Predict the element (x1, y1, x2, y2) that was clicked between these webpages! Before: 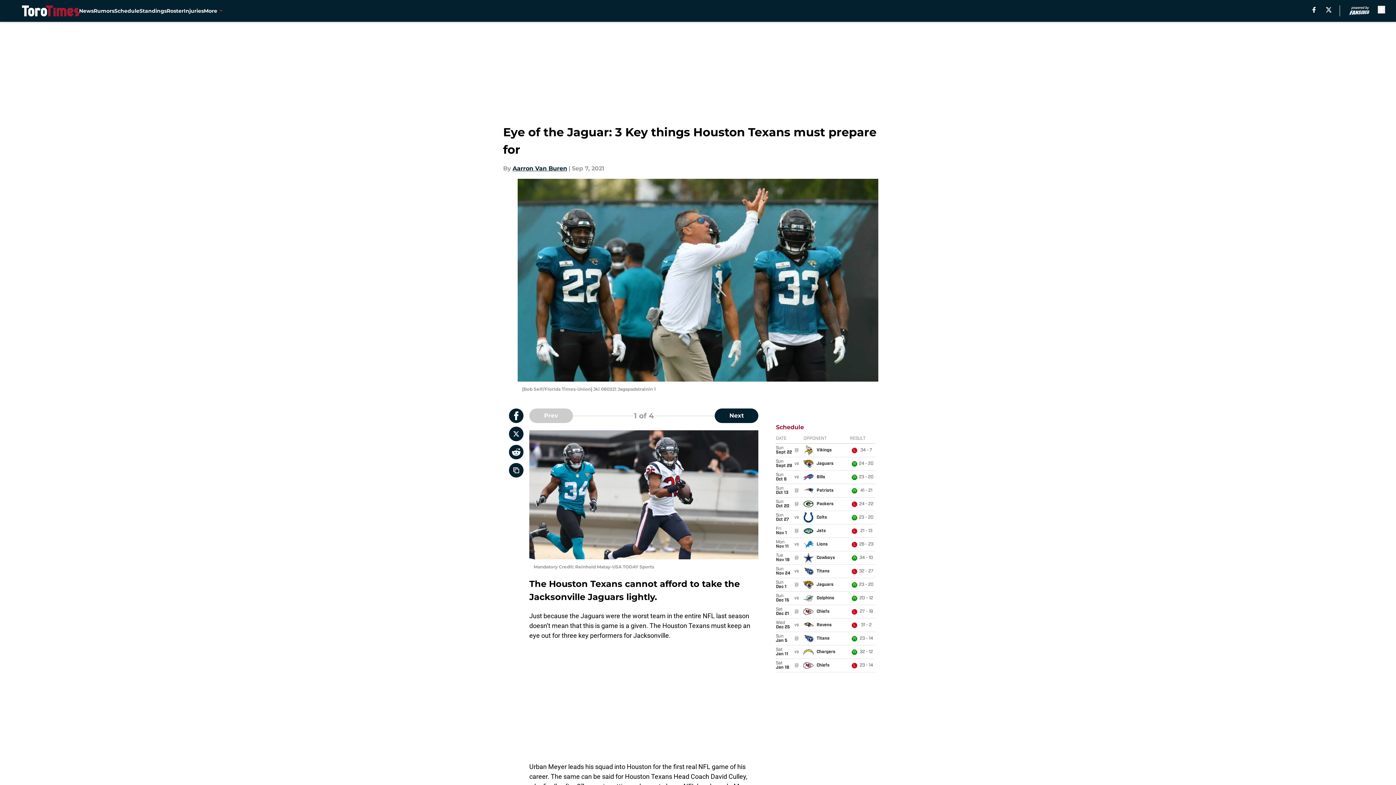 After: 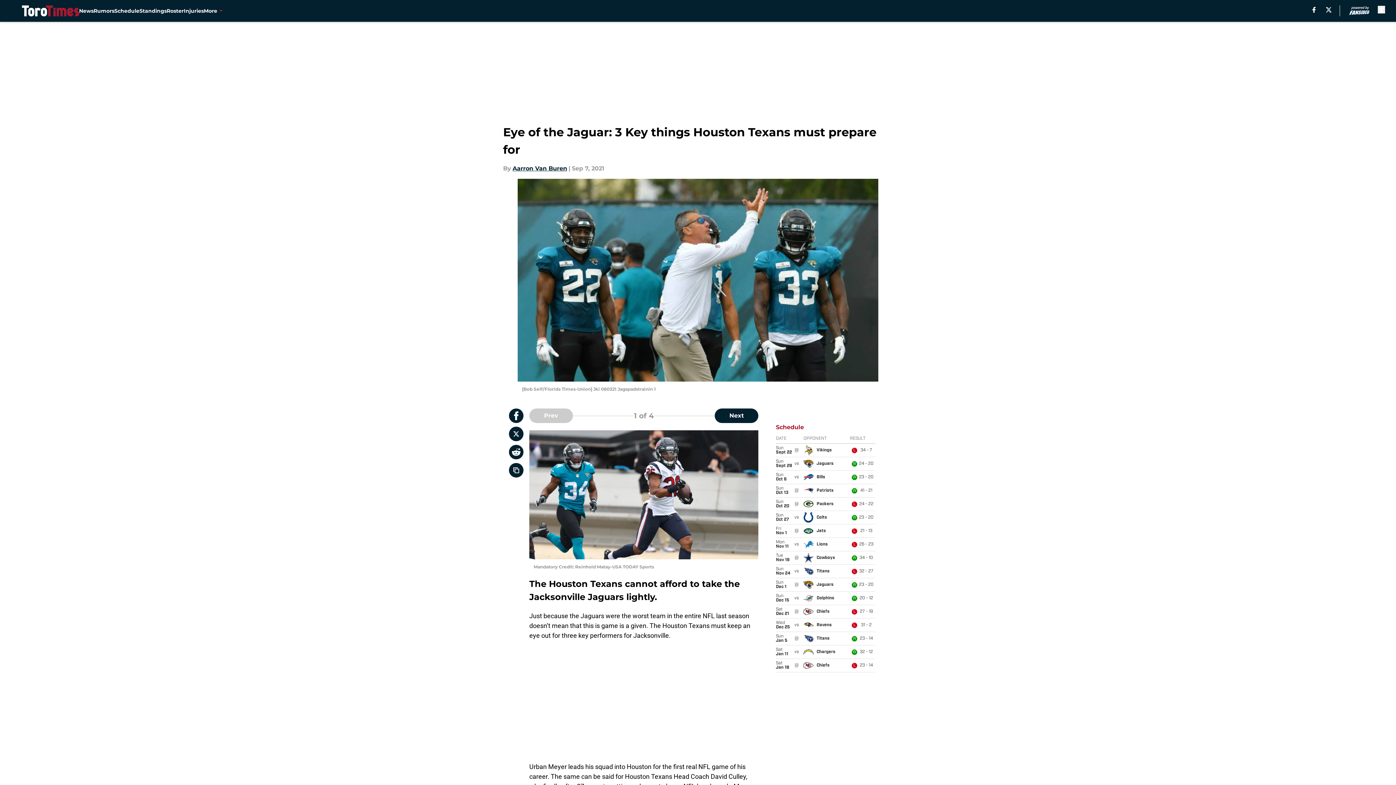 Action: bbox: (1312, 6, 1316, 12) label: facebook